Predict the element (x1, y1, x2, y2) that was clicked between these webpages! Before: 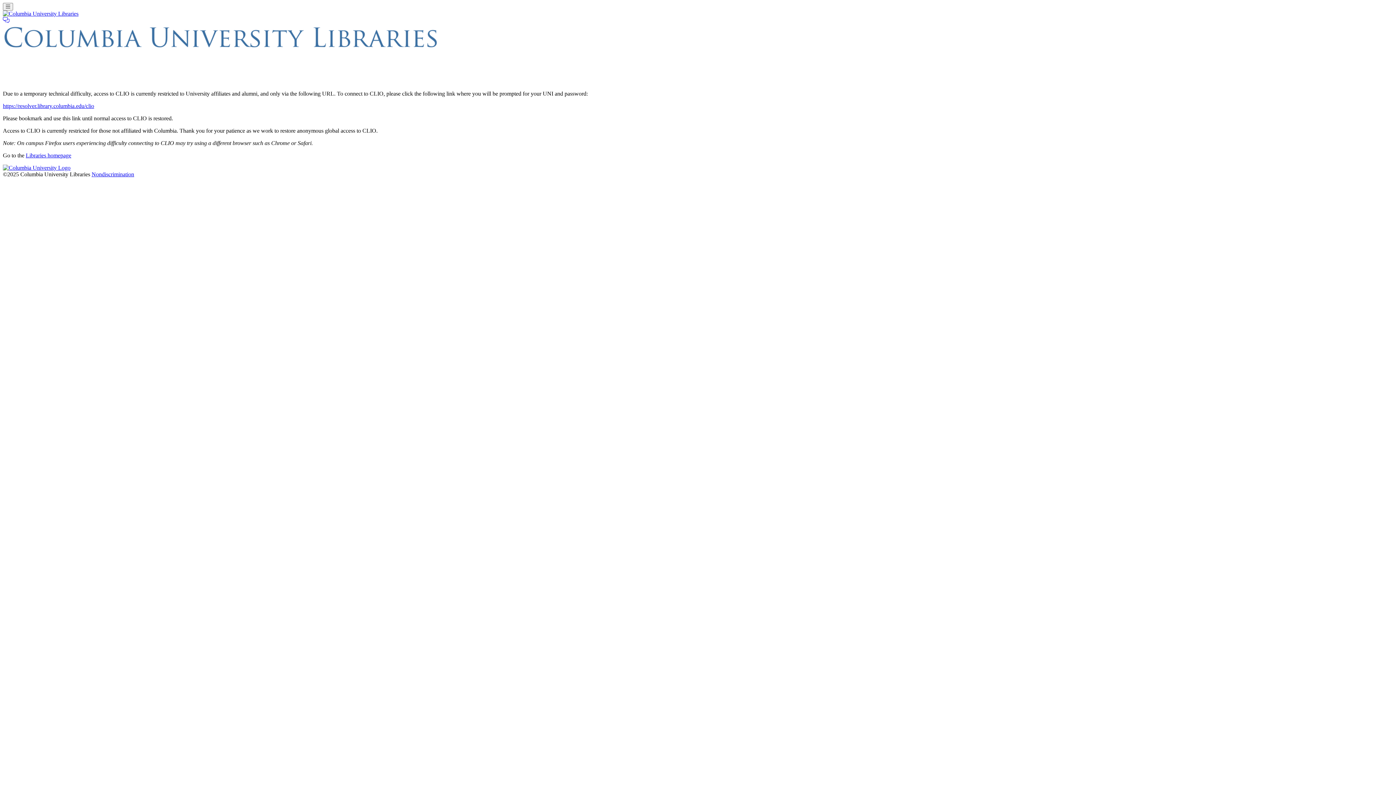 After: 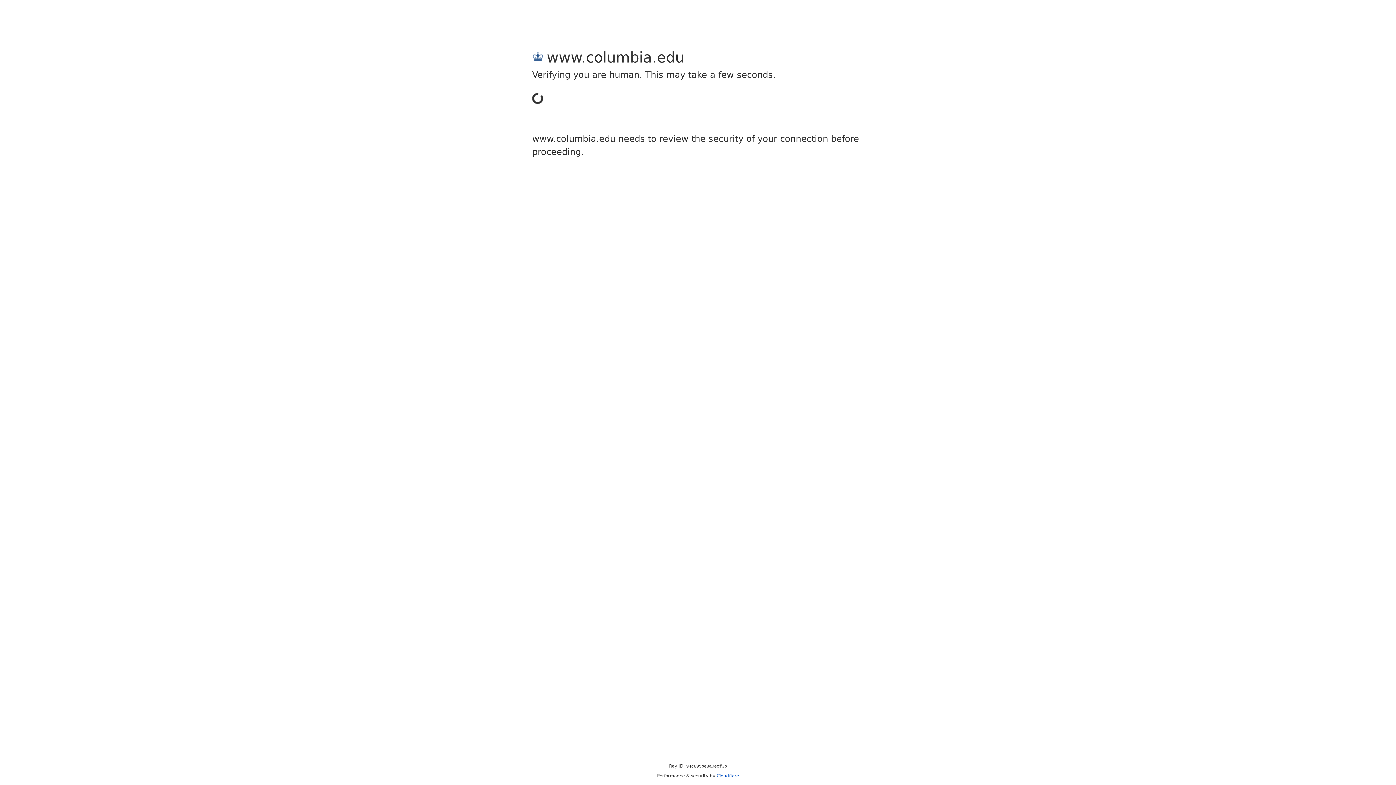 Action: label: Columbia University bbox: (2, 164, 70, 170)